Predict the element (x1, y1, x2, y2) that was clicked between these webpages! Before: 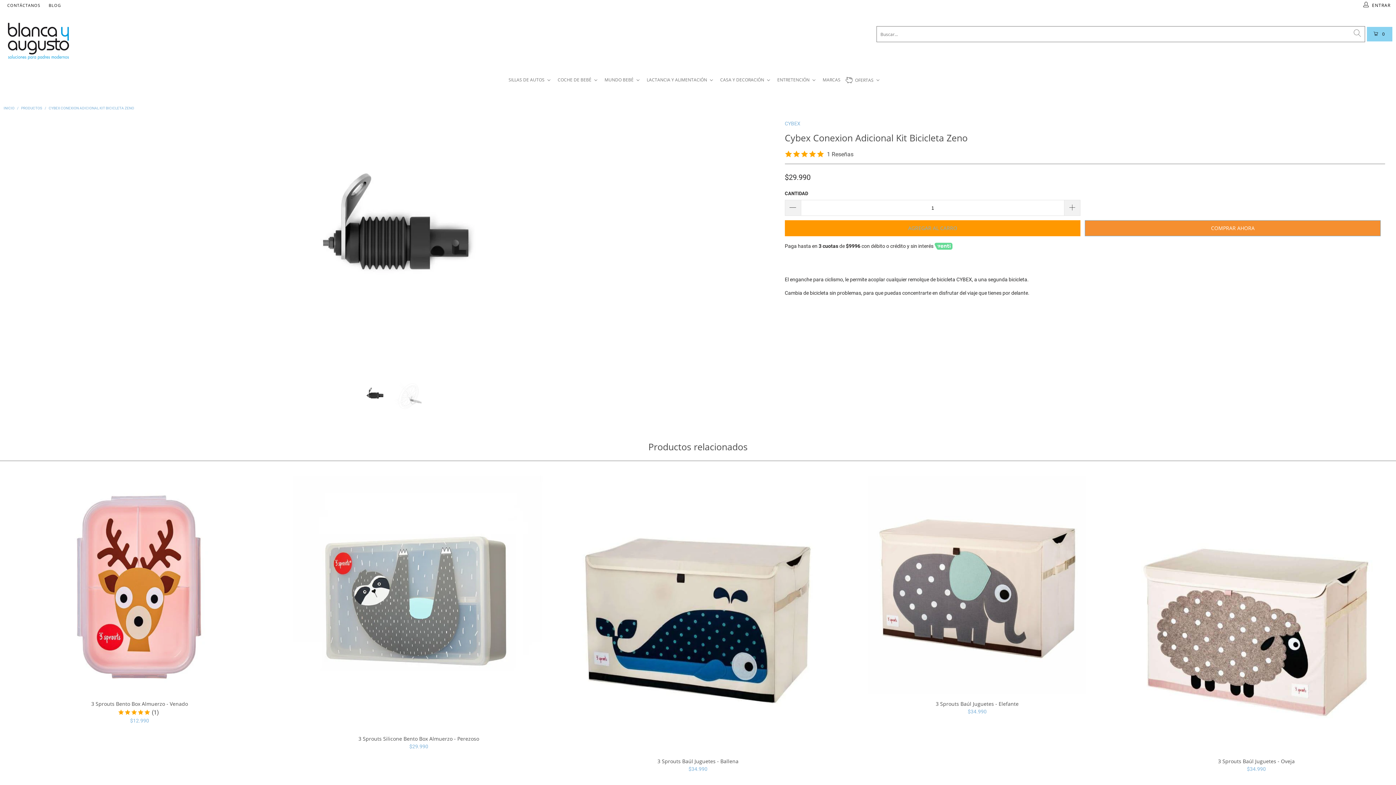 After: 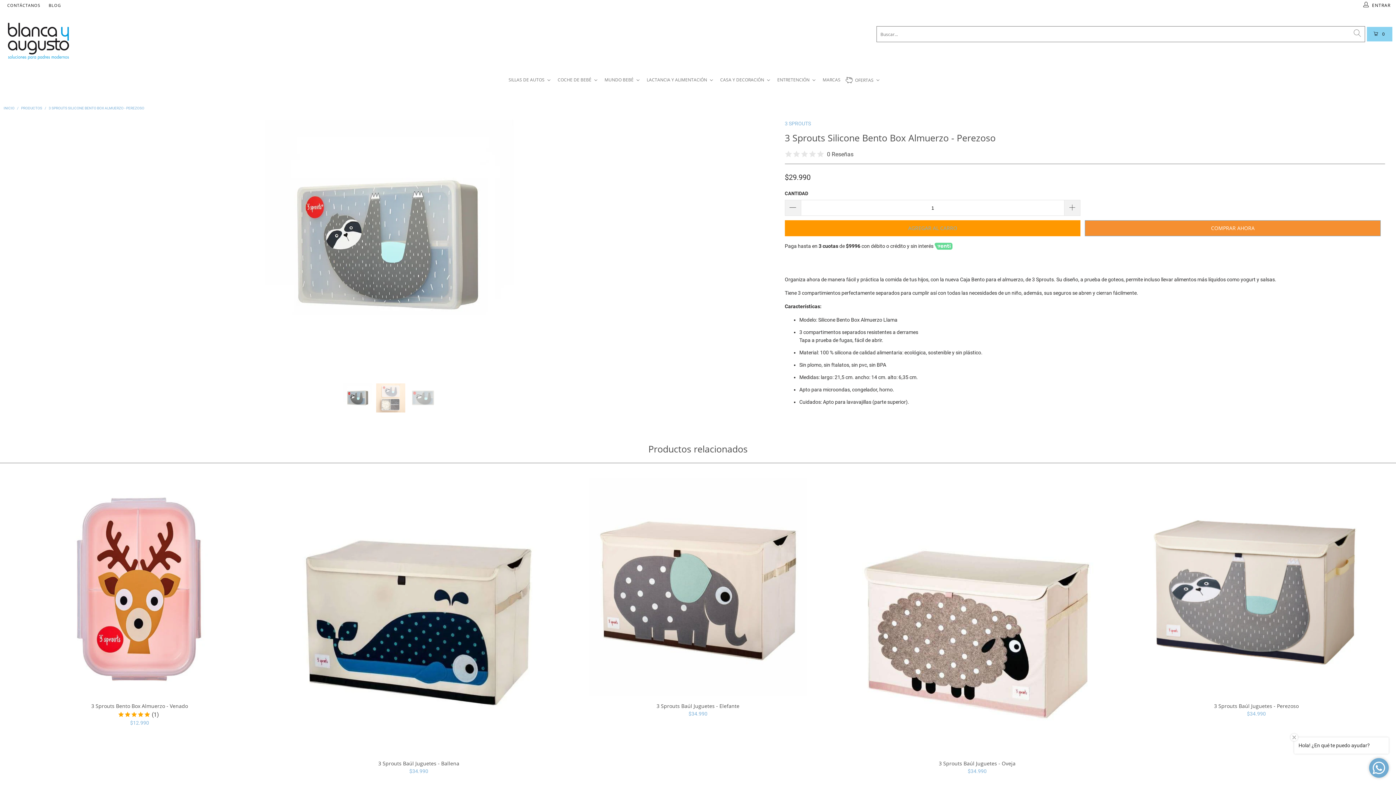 Action: label: 3 Sprouts Silicone Bento Box Almuerzo - Perezoso
$29.990 bbox: (281, 736, 556, 749)